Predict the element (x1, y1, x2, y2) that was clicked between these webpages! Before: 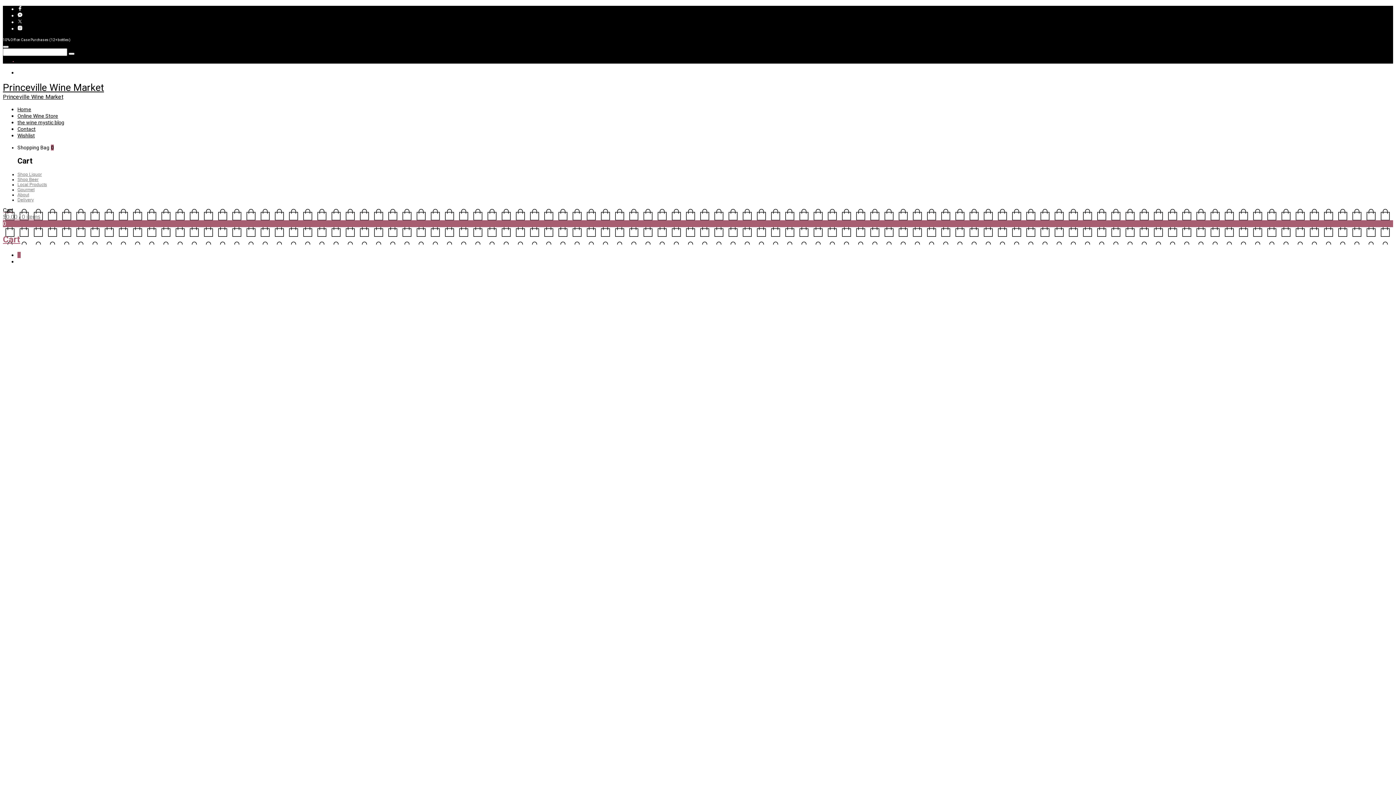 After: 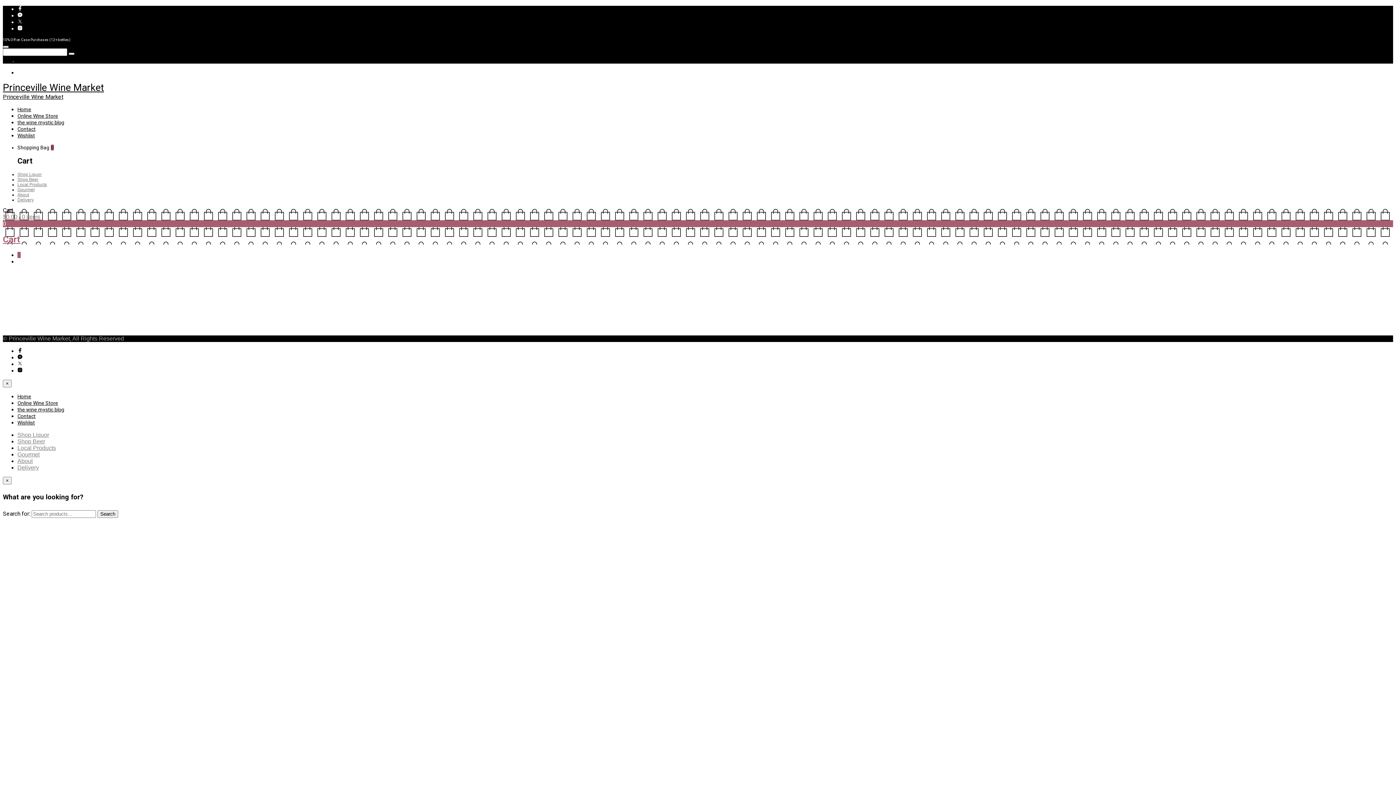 Action: bbox: (17, 251, 20, 258) label: 0